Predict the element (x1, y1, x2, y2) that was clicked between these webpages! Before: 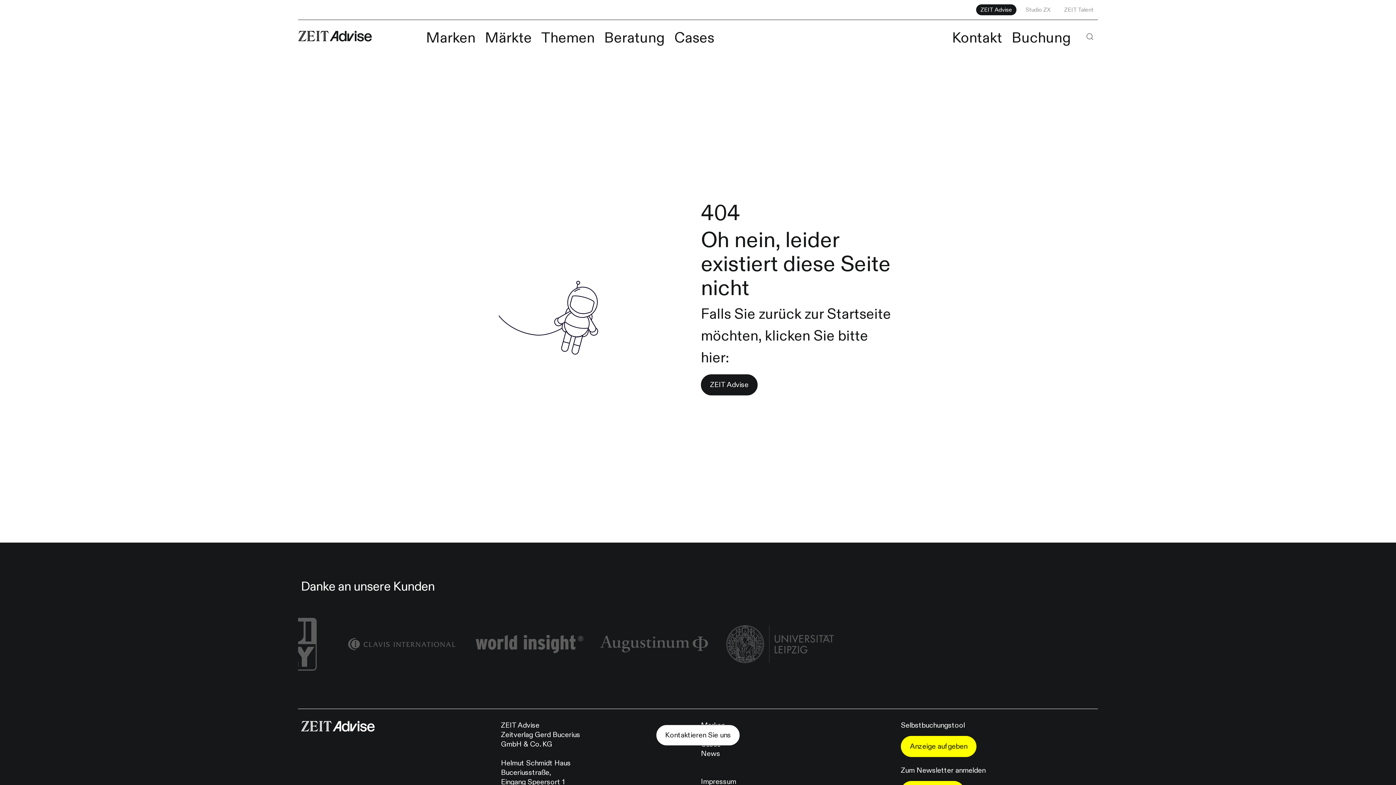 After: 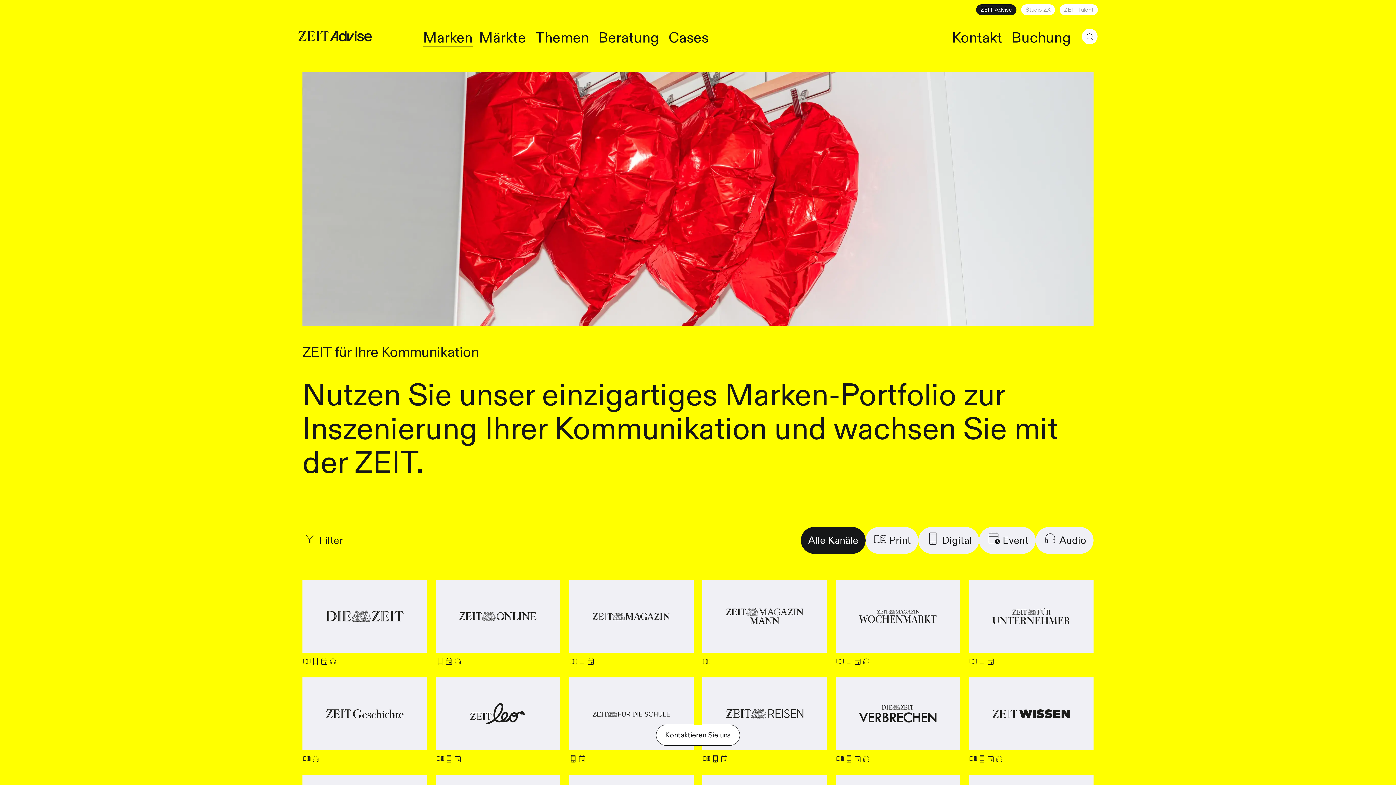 Action: bbox: (423, 28, 478, 46) label: Marken